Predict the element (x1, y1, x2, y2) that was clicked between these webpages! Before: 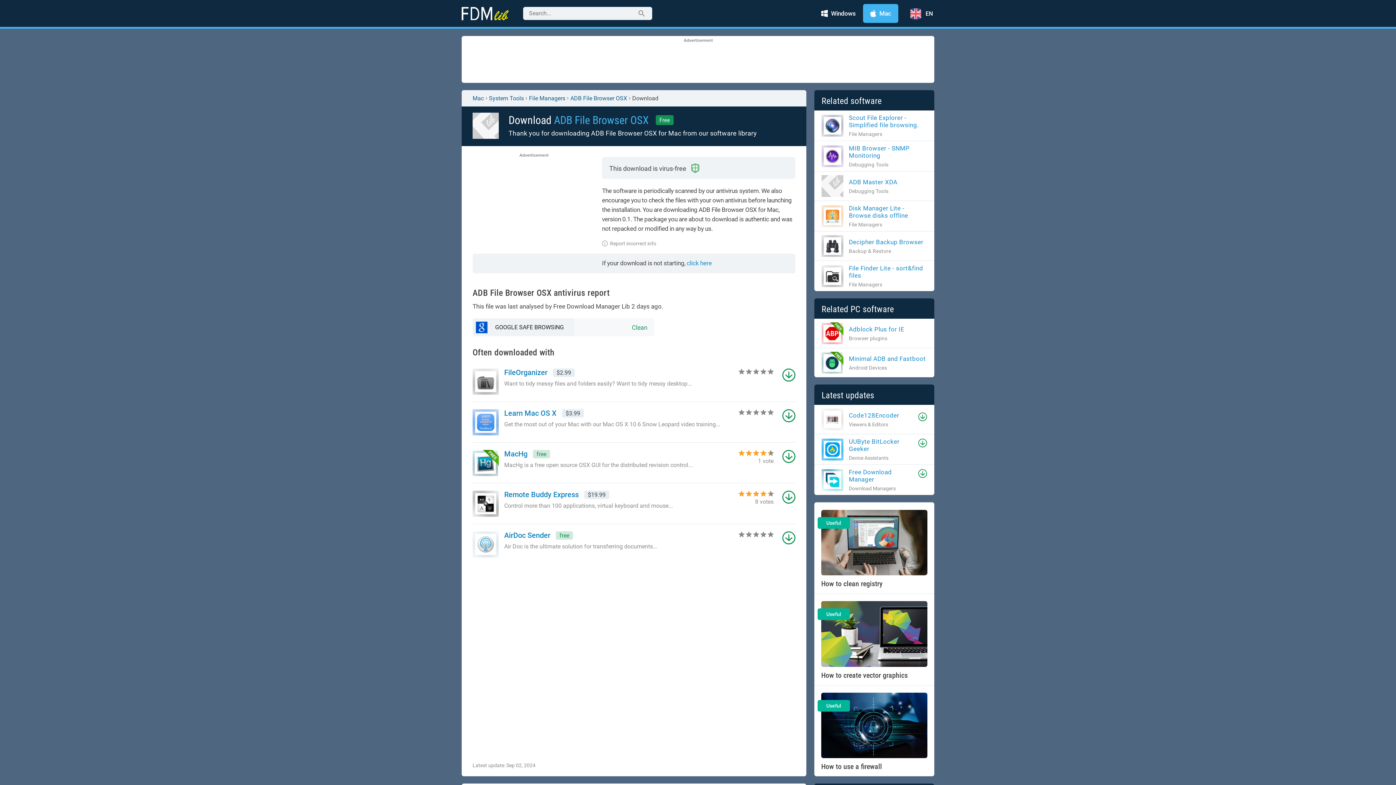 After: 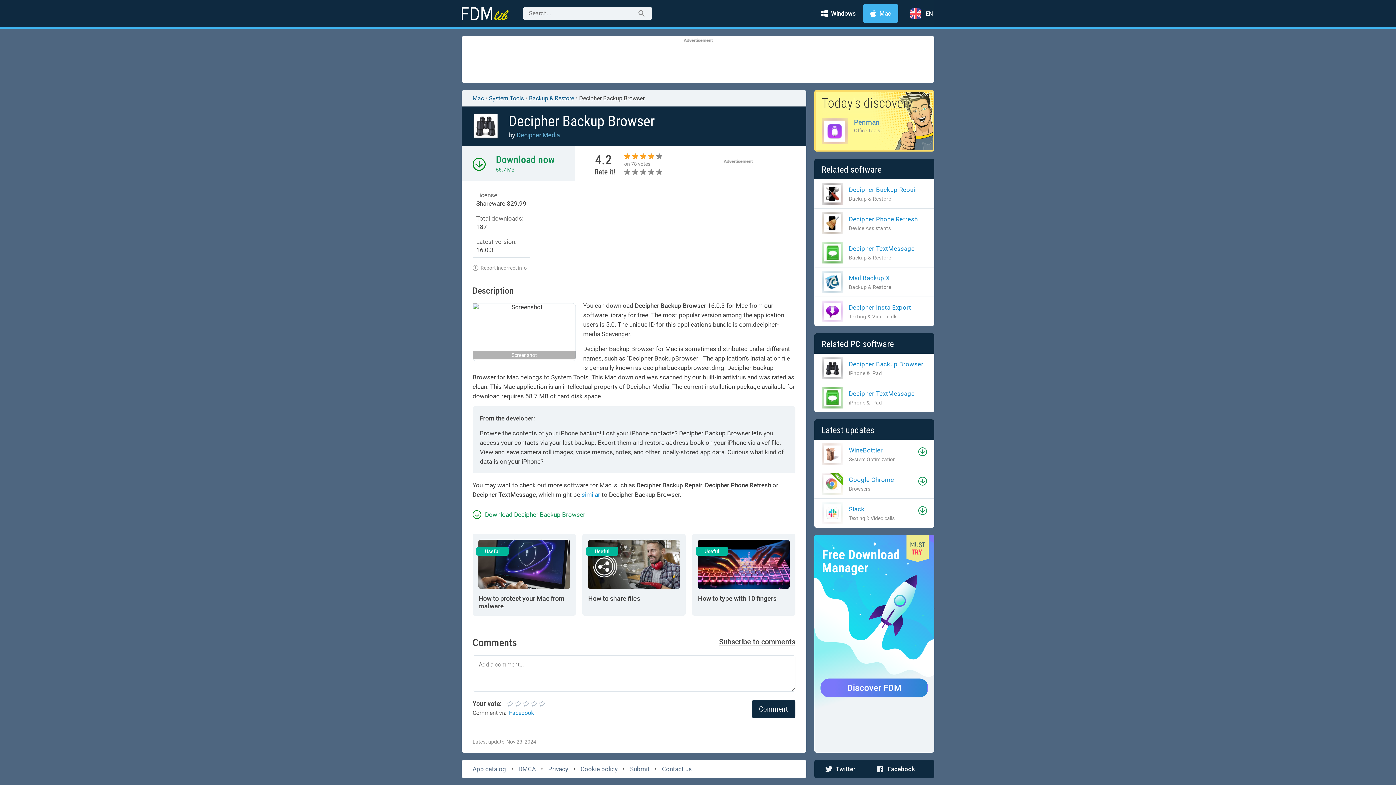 Action: label: Decipher Backup Browser

Backup & Restore bbox: (821, 235, 923, 257)